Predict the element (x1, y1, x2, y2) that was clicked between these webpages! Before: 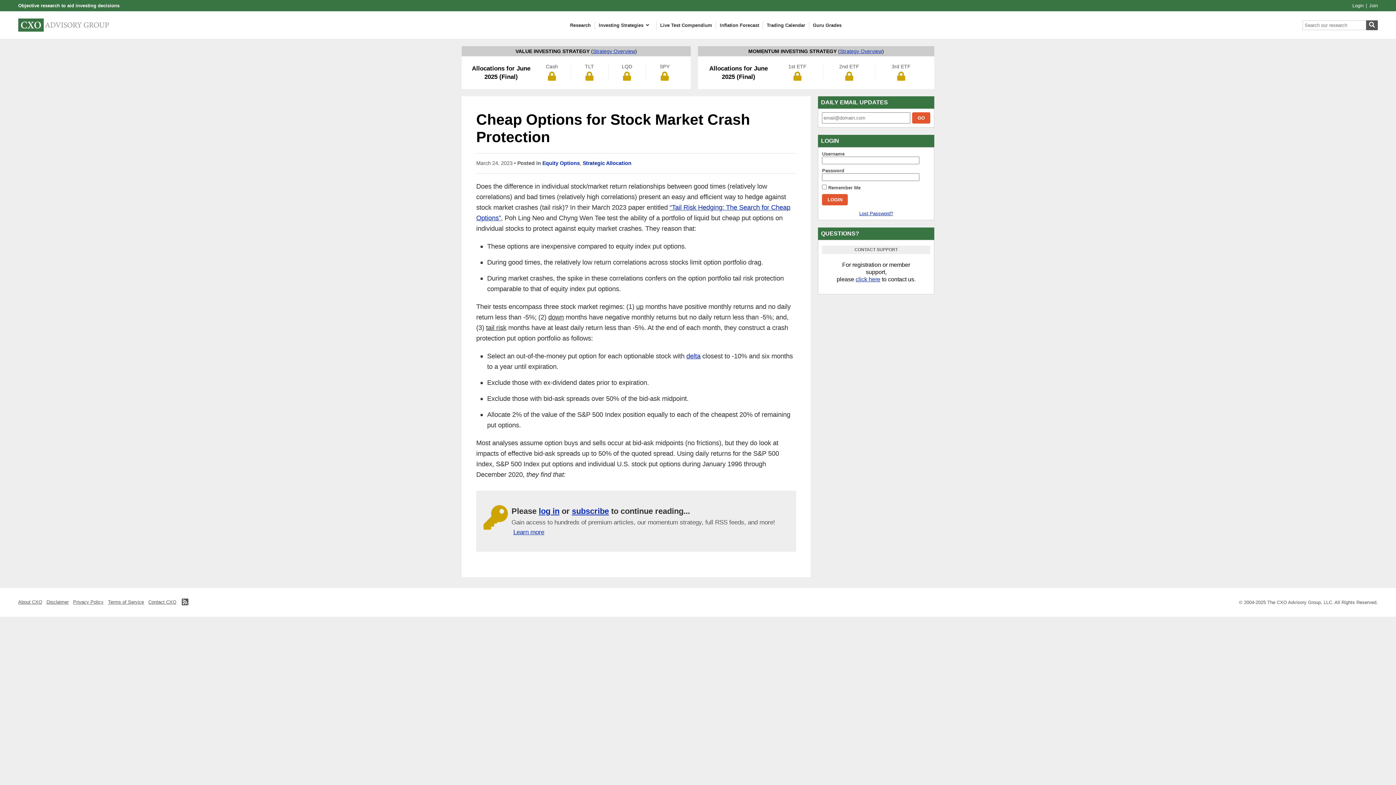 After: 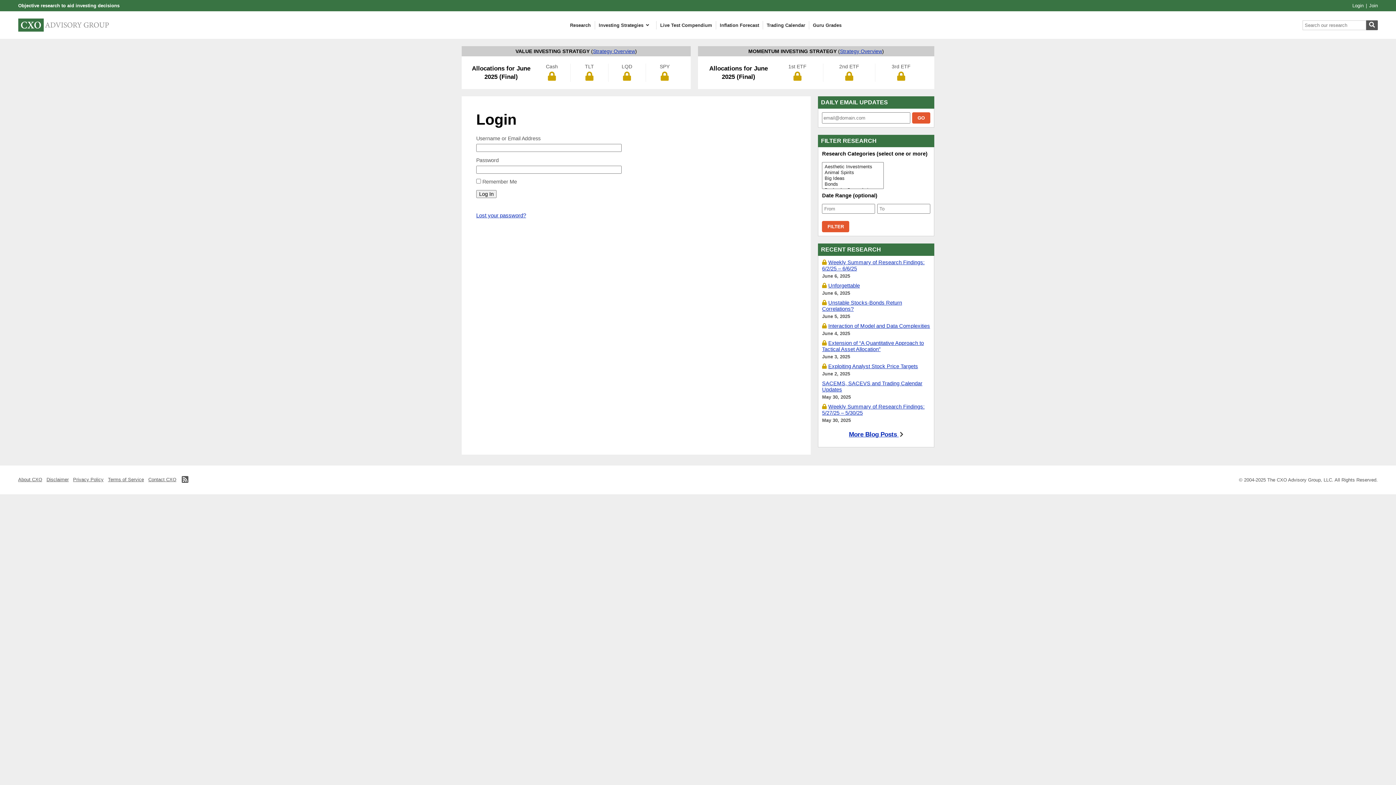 Action: bbox: (1352, 2, 1364, 8) label: Login